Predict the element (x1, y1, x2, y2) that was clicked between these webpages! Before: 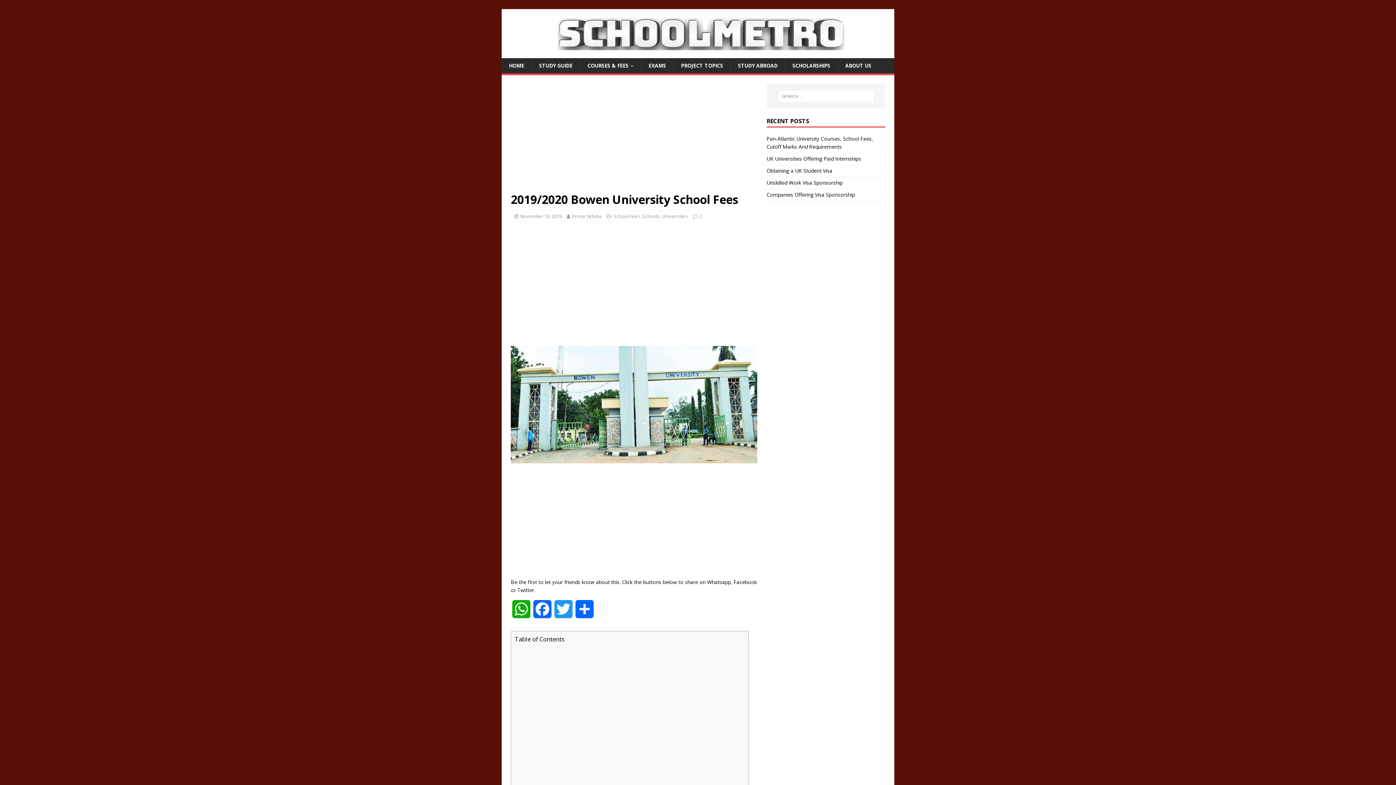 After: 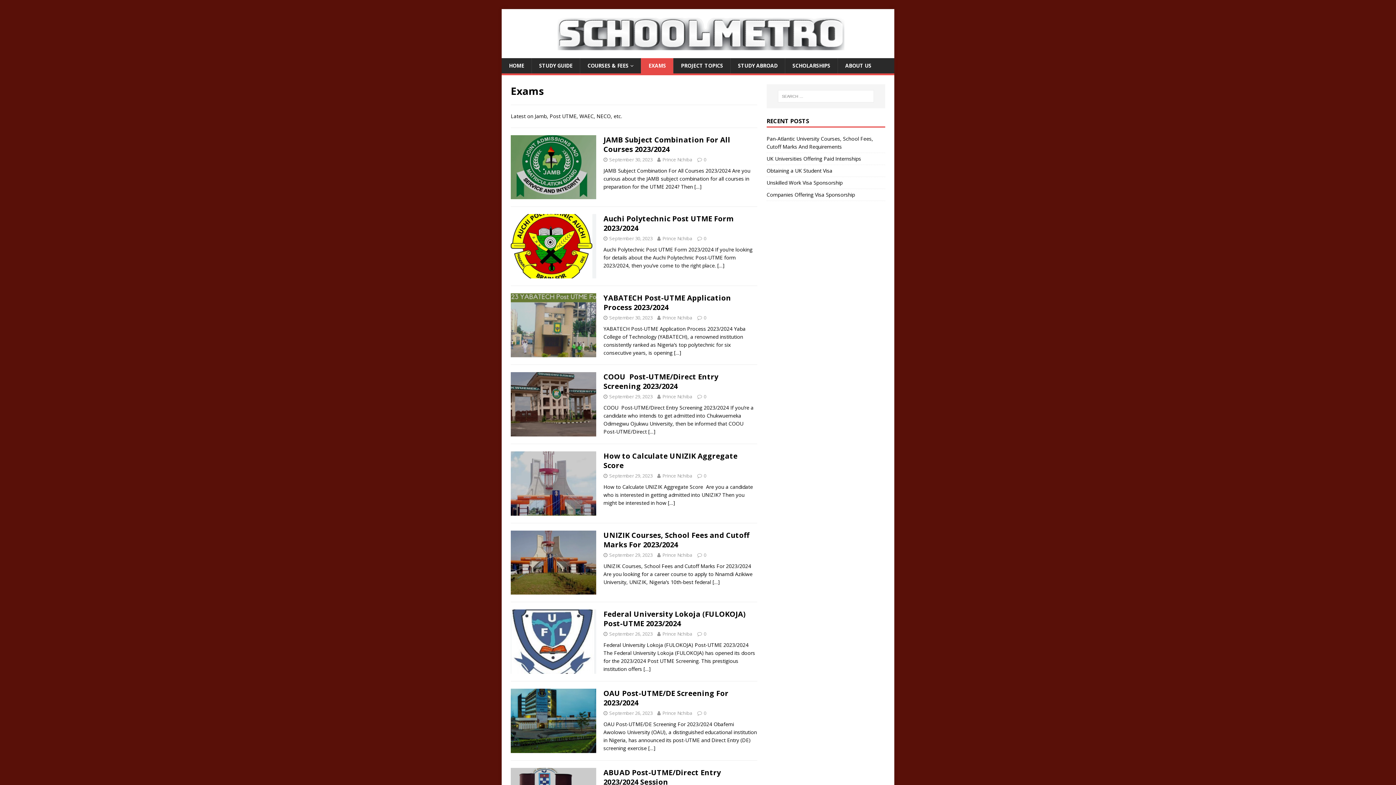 Action: bbox: (641, 58, 673, 73) label: EXAMS